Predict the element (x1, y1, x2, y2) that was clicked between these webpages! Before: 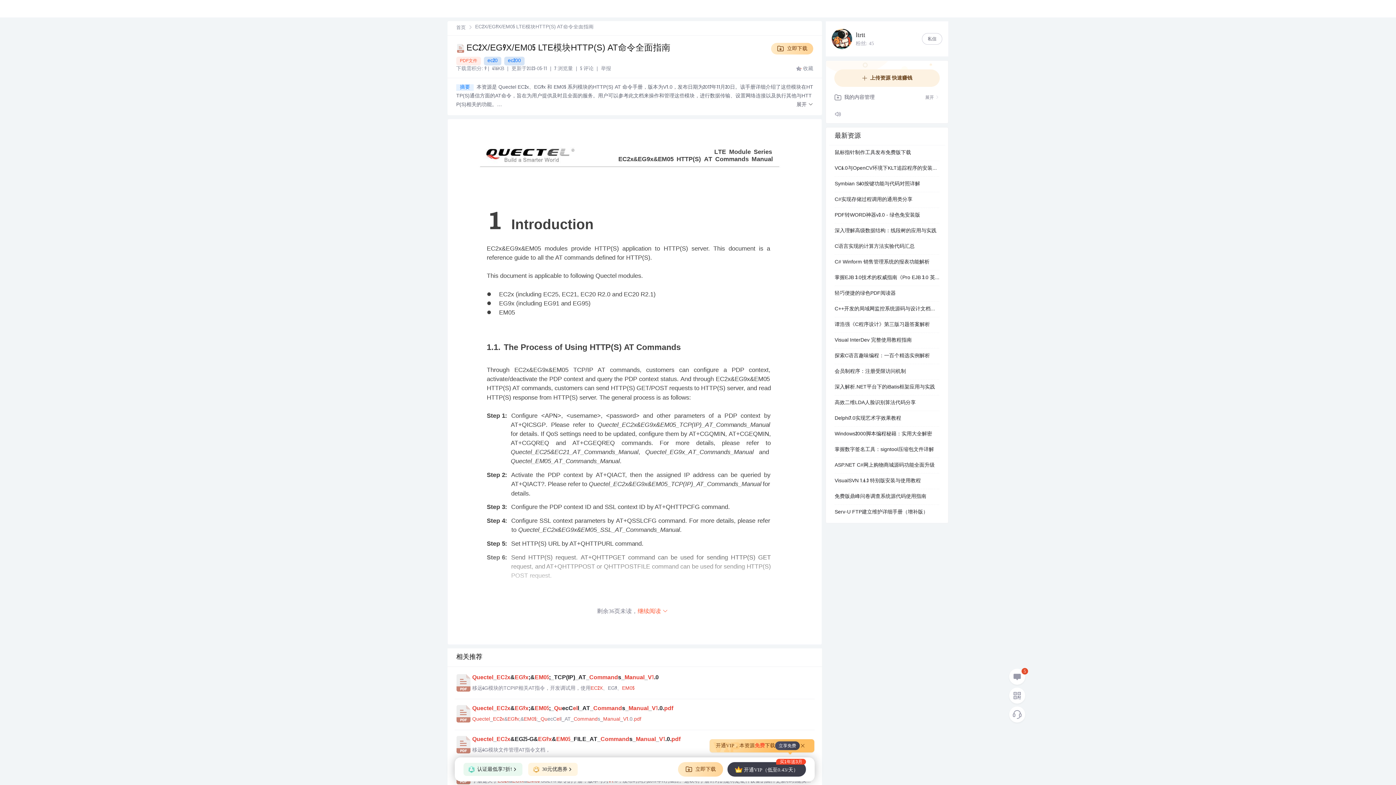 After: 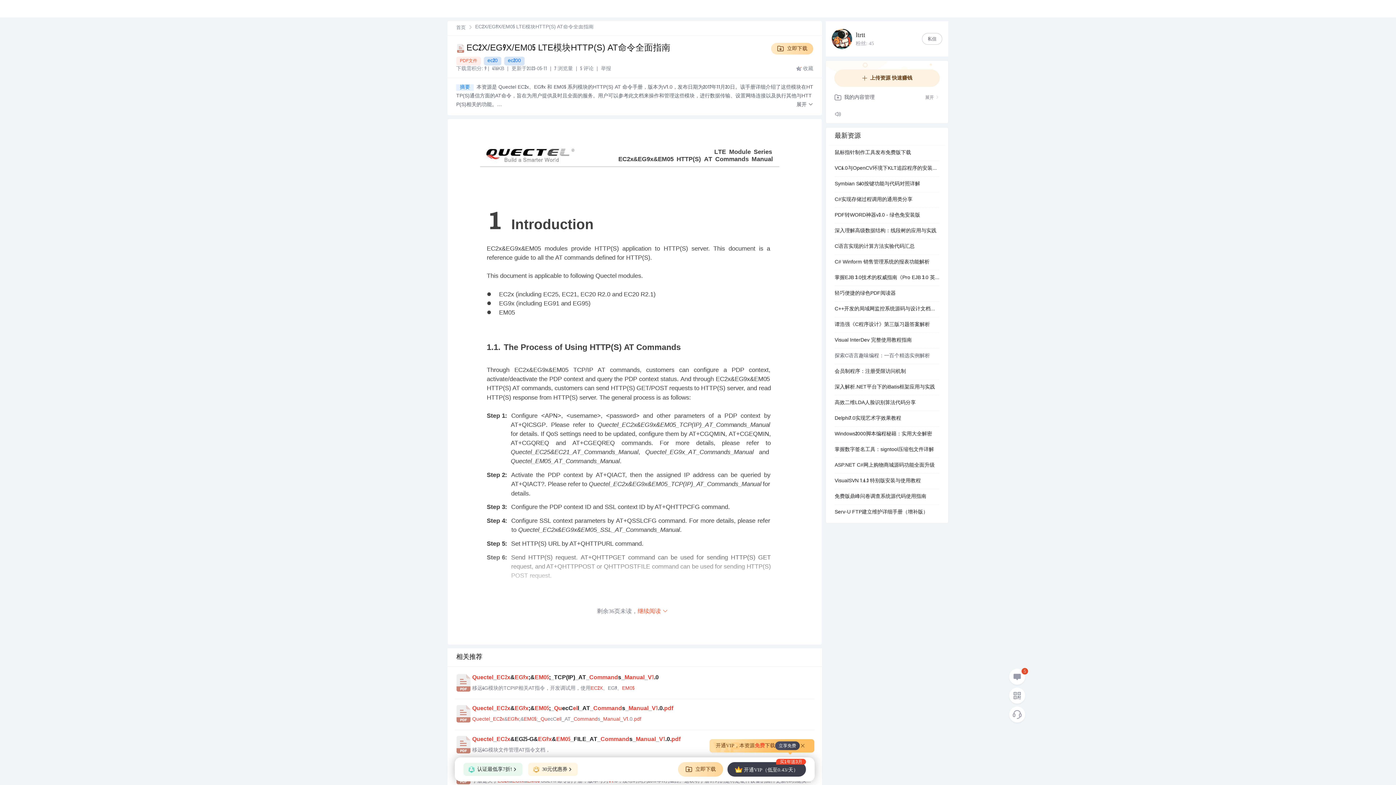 Action: bbox: (834, 348, 939, 364) label: 探索C语言趣味编程：一百个精选实例解析